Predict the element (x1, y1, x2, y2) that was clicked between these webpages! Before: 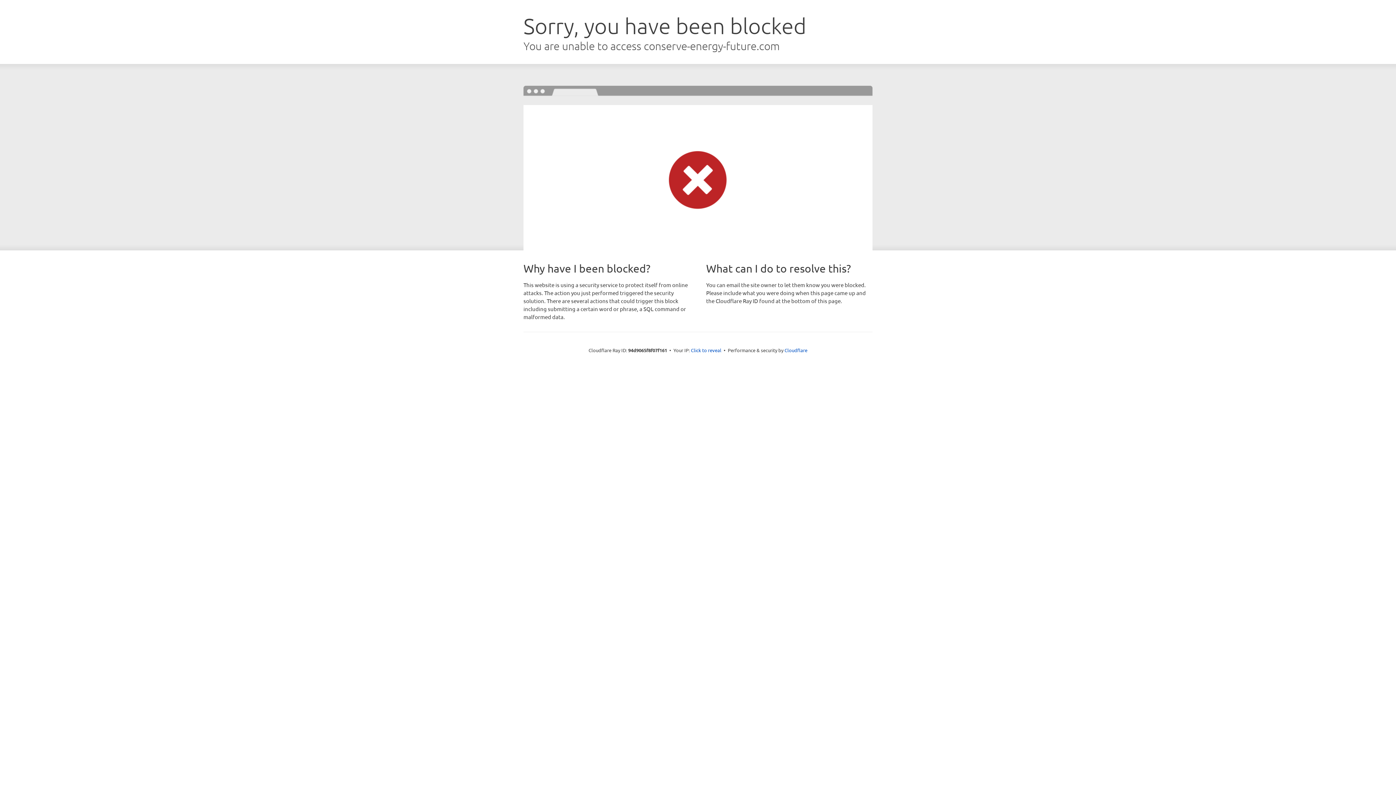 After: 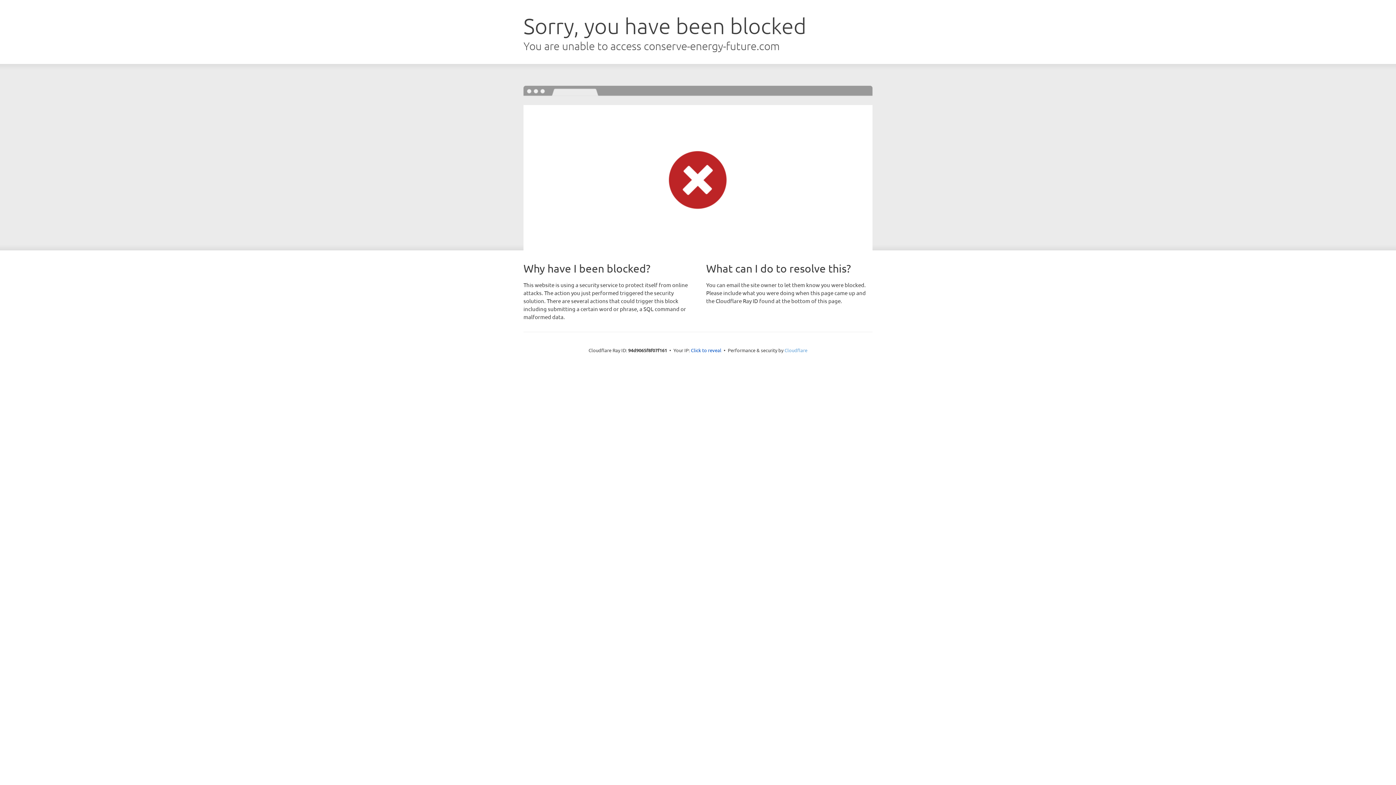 Action: bbox: (784, 347, 807, 353) label: Cloudflare